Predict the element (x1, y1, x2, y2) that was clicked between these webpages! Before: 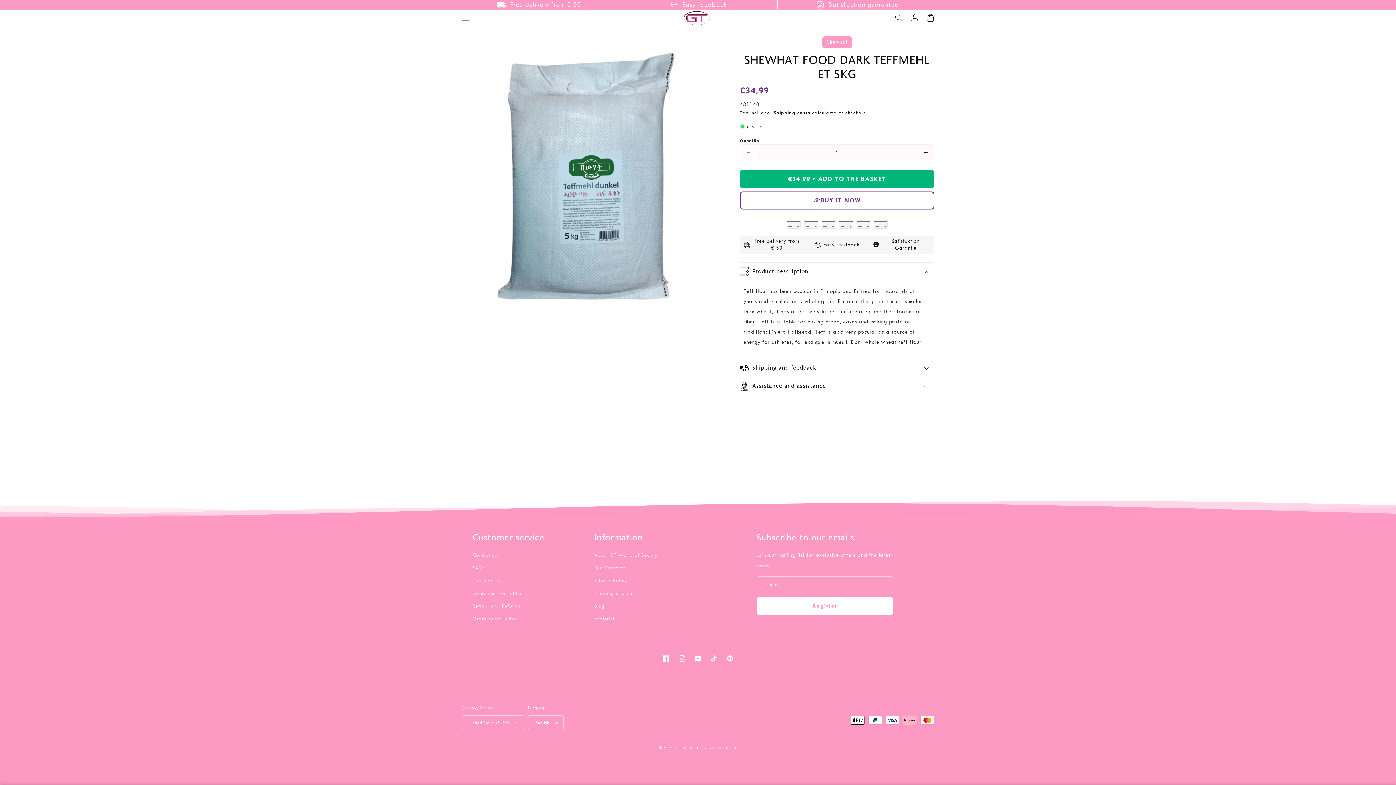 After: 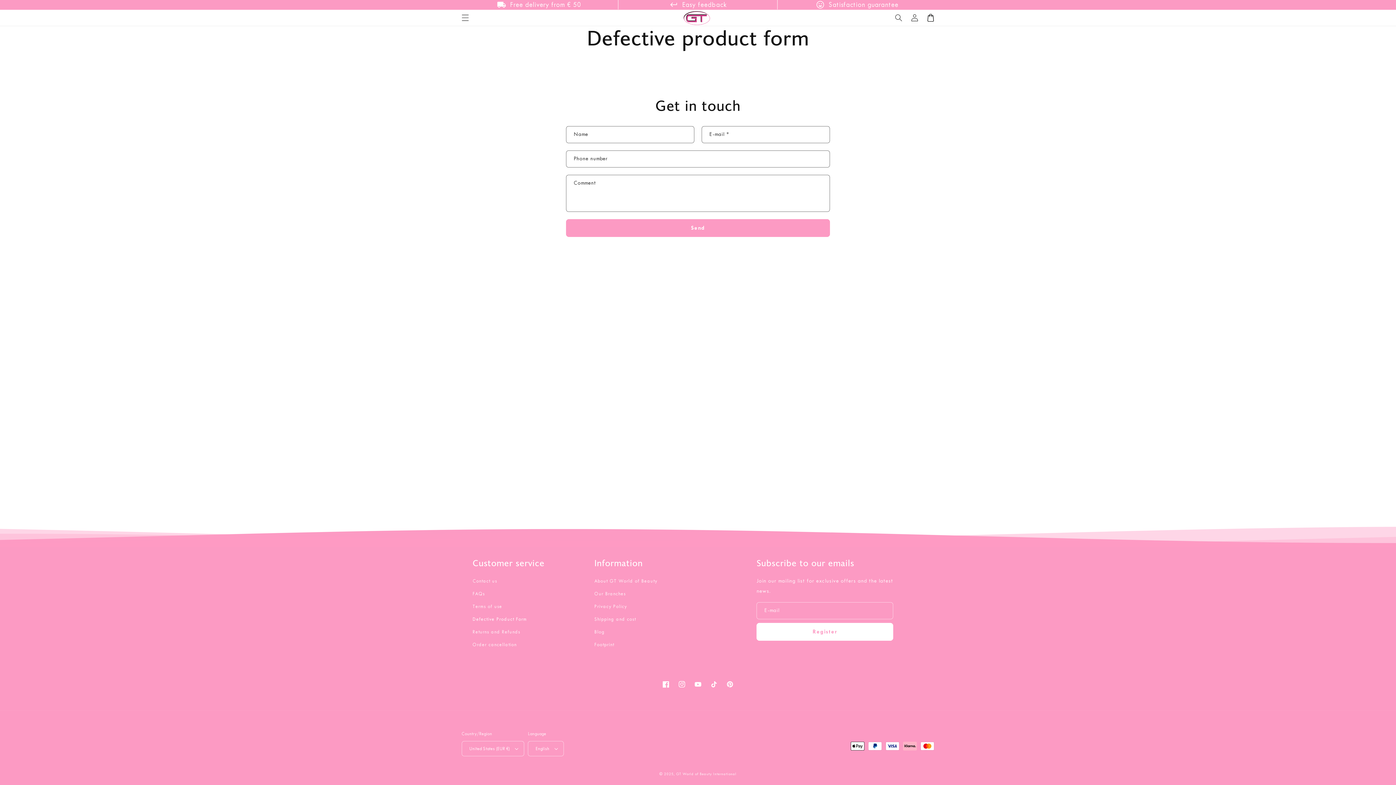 Action: label: Defective Product Form bbox: (472, 613, 526, 625)